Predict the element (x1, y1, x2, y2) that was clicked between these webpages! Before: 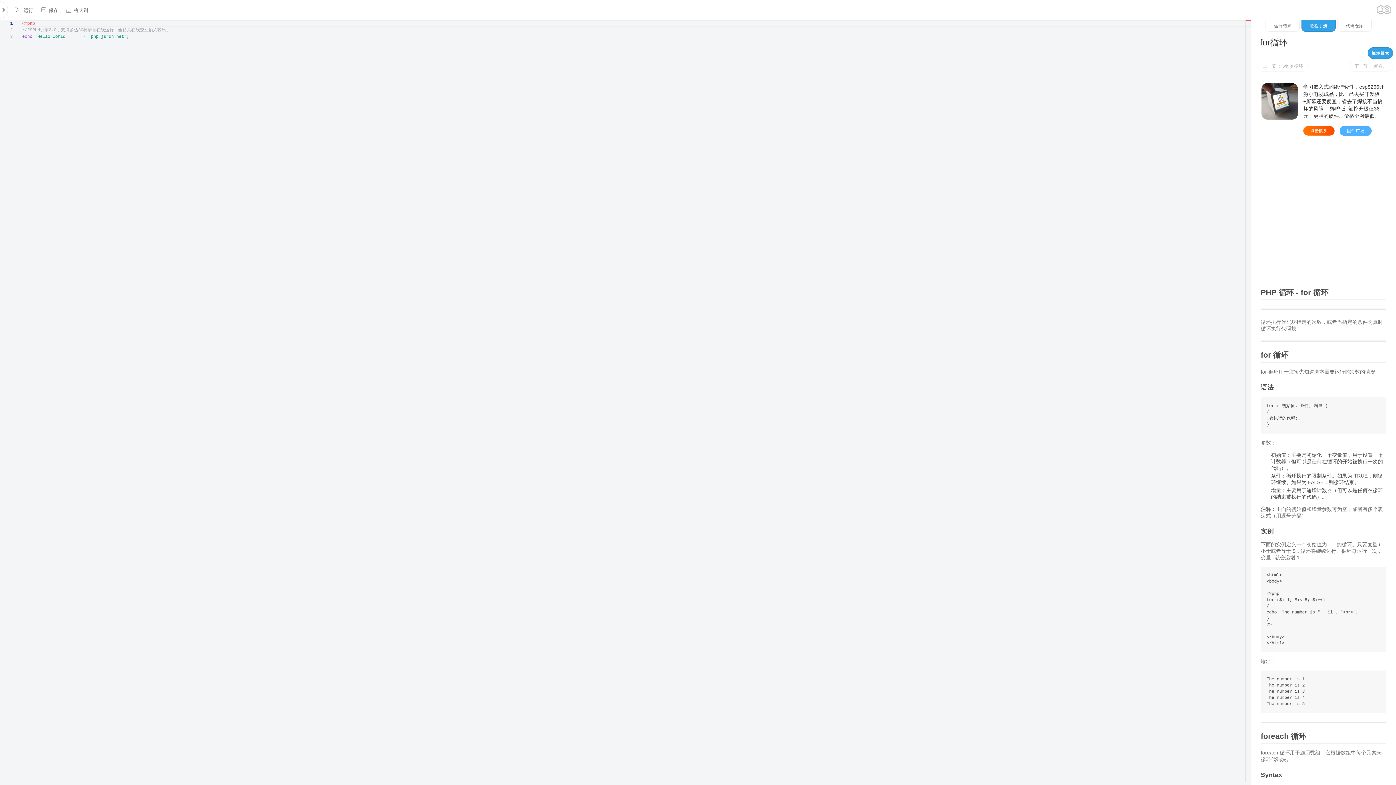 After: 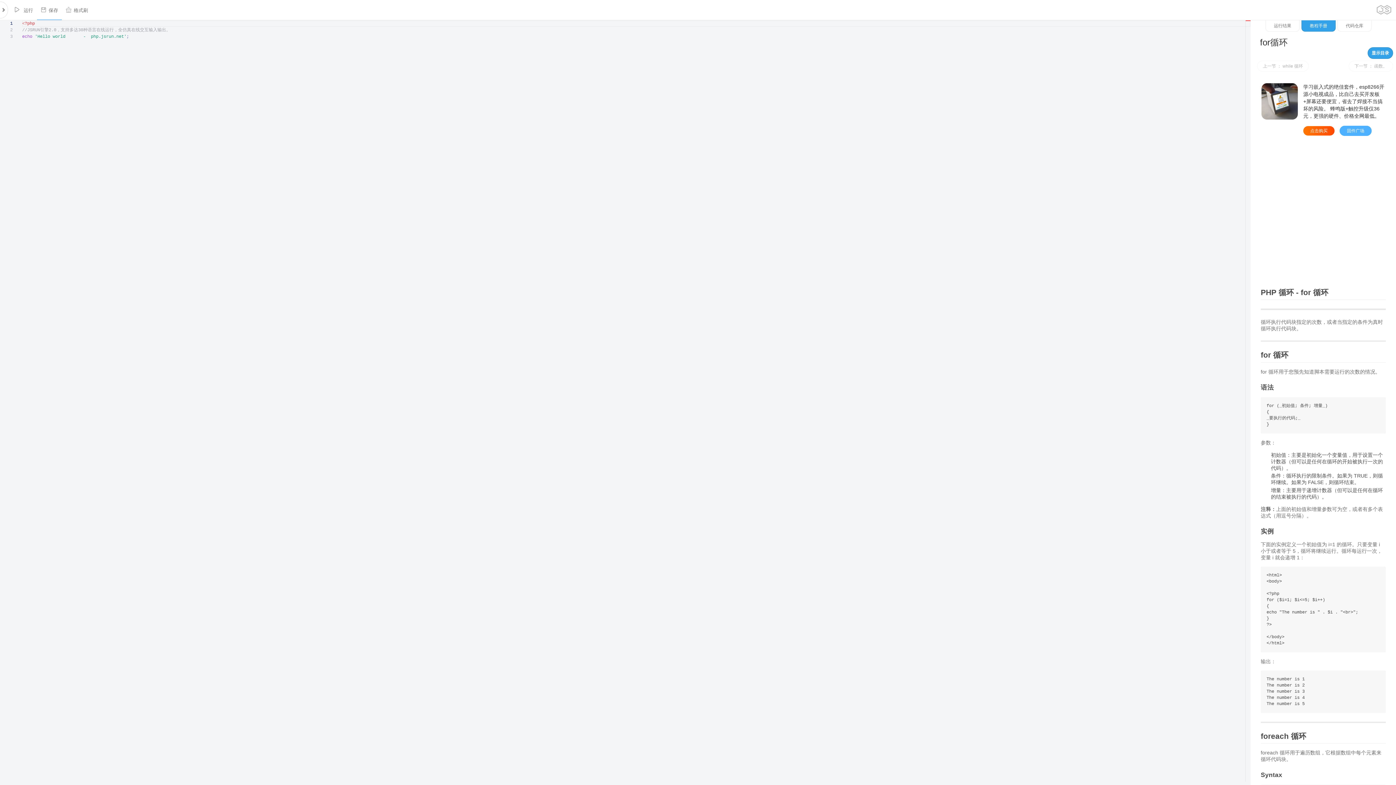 Action: label: 保存 bbox: (37, 0, 61, 19)